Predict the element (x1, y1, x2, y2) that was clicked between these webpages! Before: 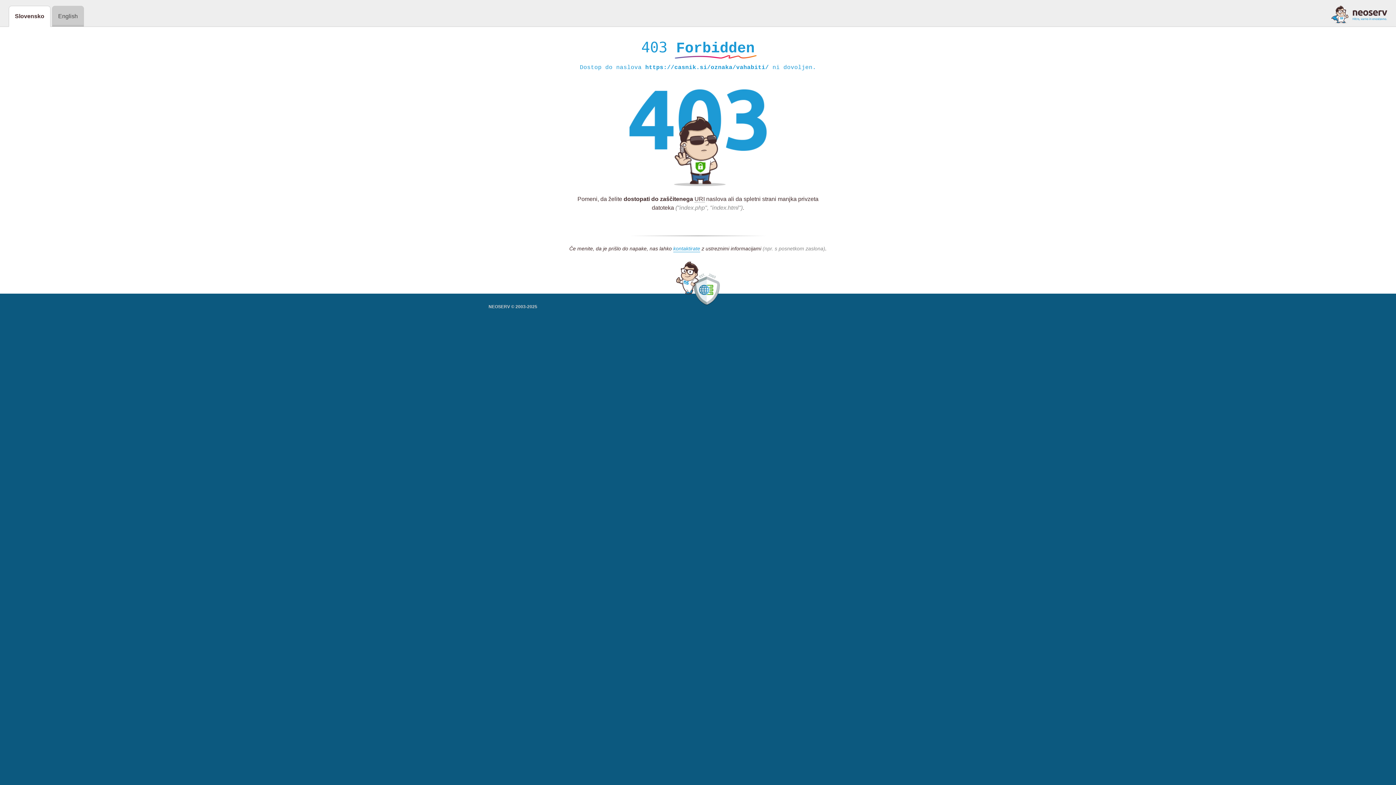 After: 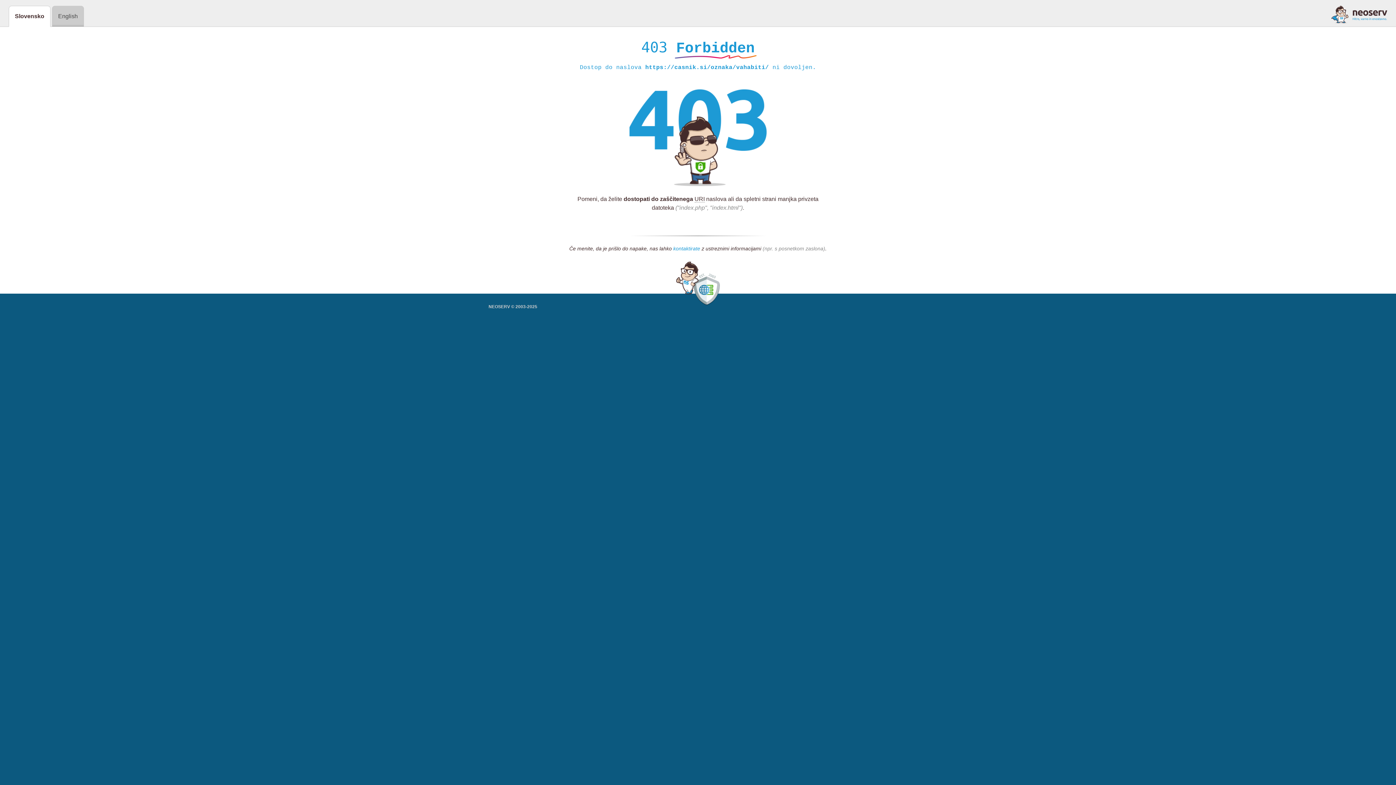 Action: bbox: (673, 245, 700, 252) label: kontaktirate